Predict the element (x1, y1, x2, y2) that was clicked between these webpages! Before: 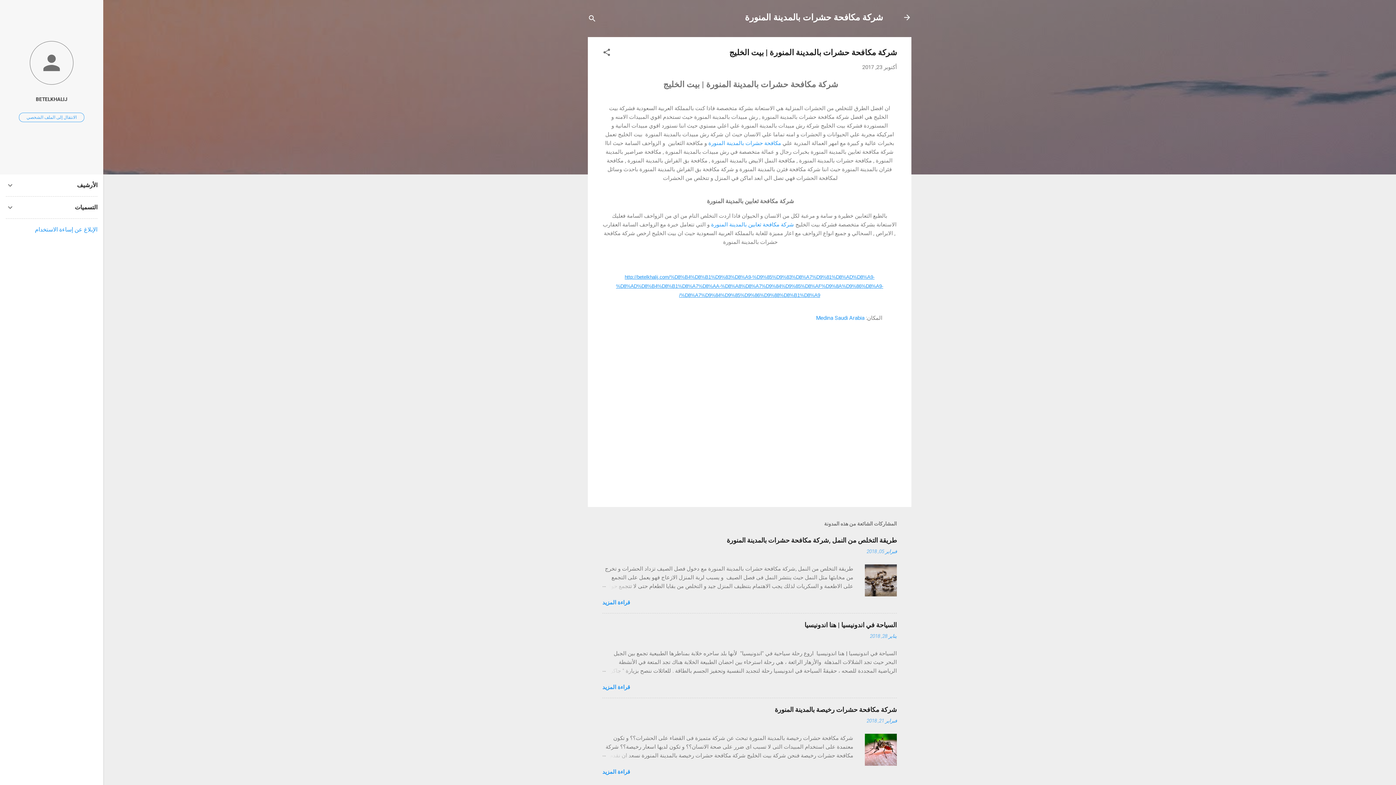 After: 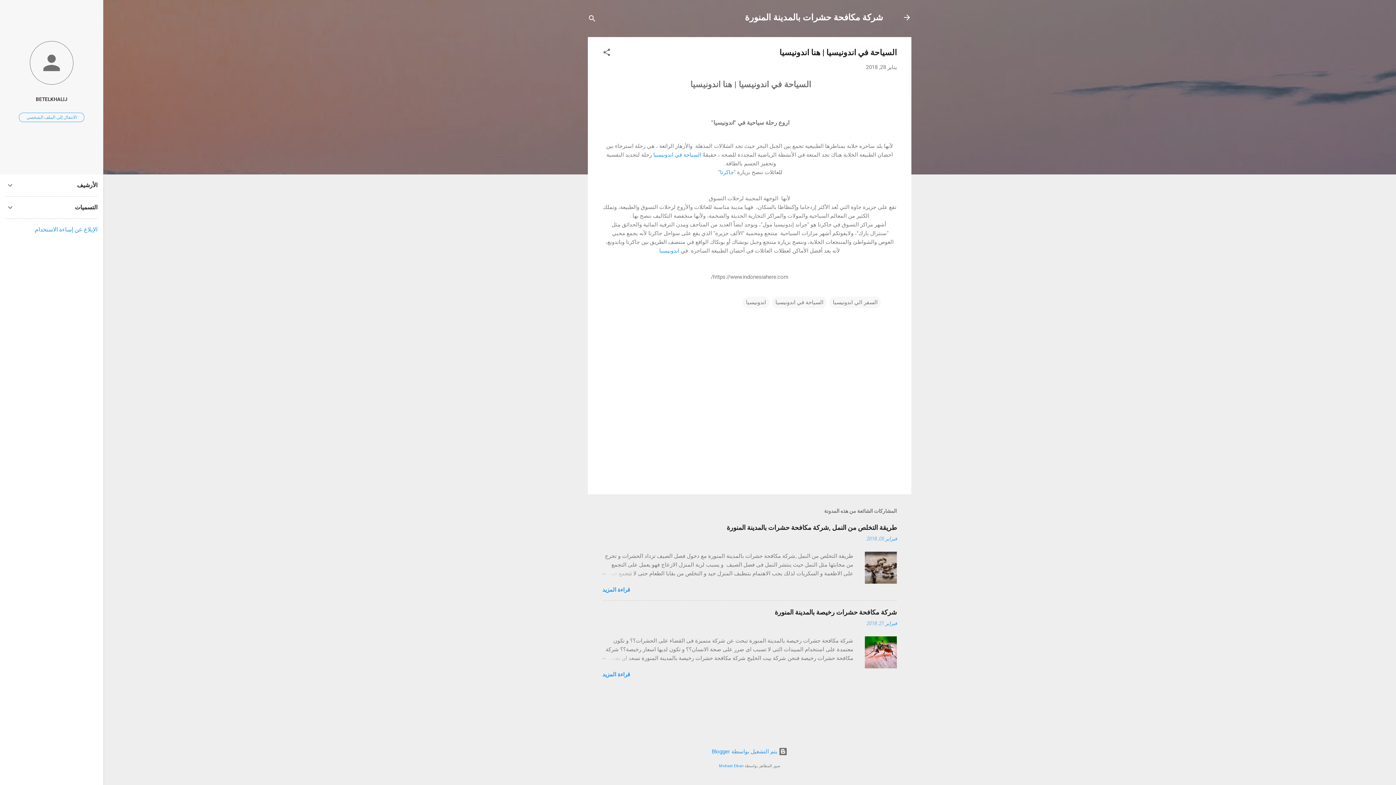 Action: bbox: (870, 633, 897, 639) label: يناير 28, 2018